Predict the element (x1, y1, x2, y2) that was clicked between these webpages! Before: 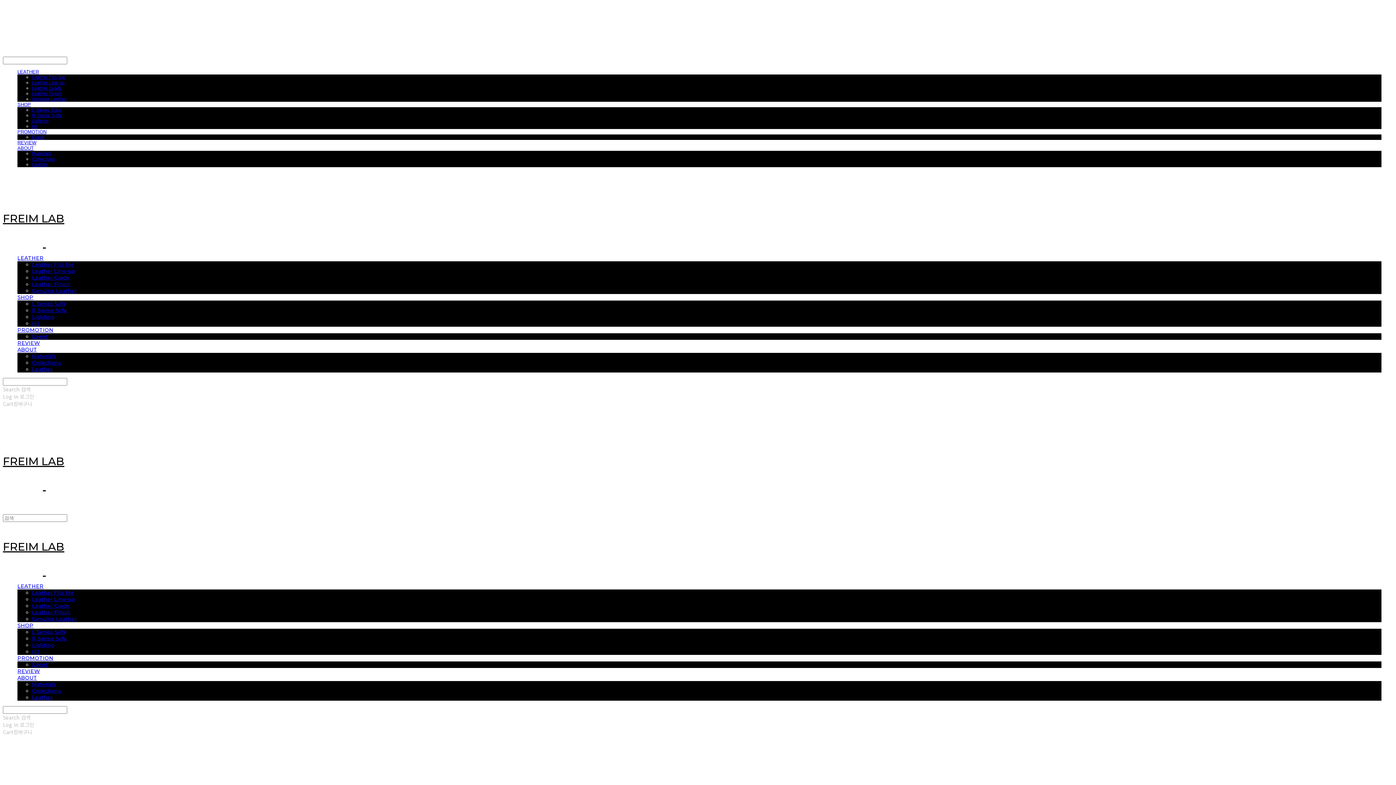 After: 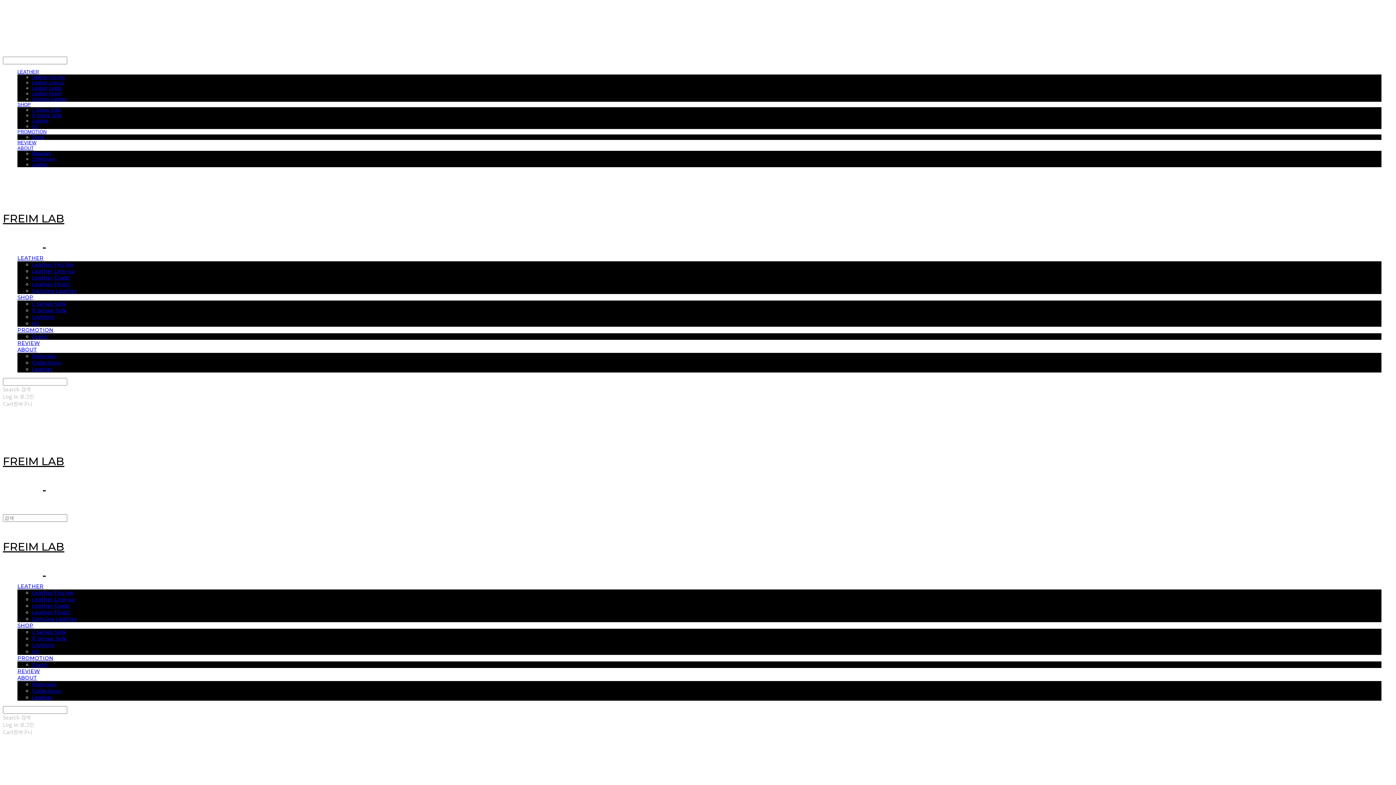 Action: bbox: (2, 44, 260, 49)